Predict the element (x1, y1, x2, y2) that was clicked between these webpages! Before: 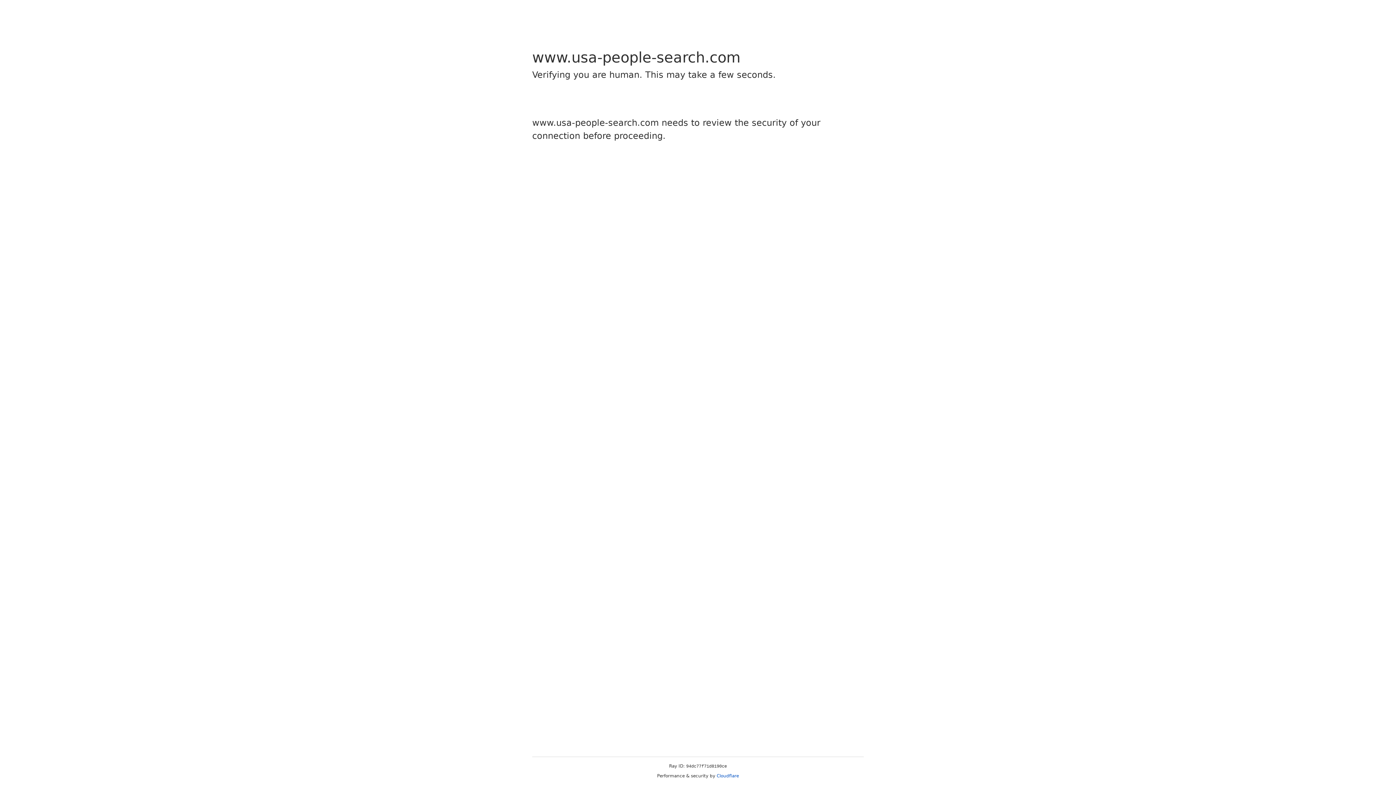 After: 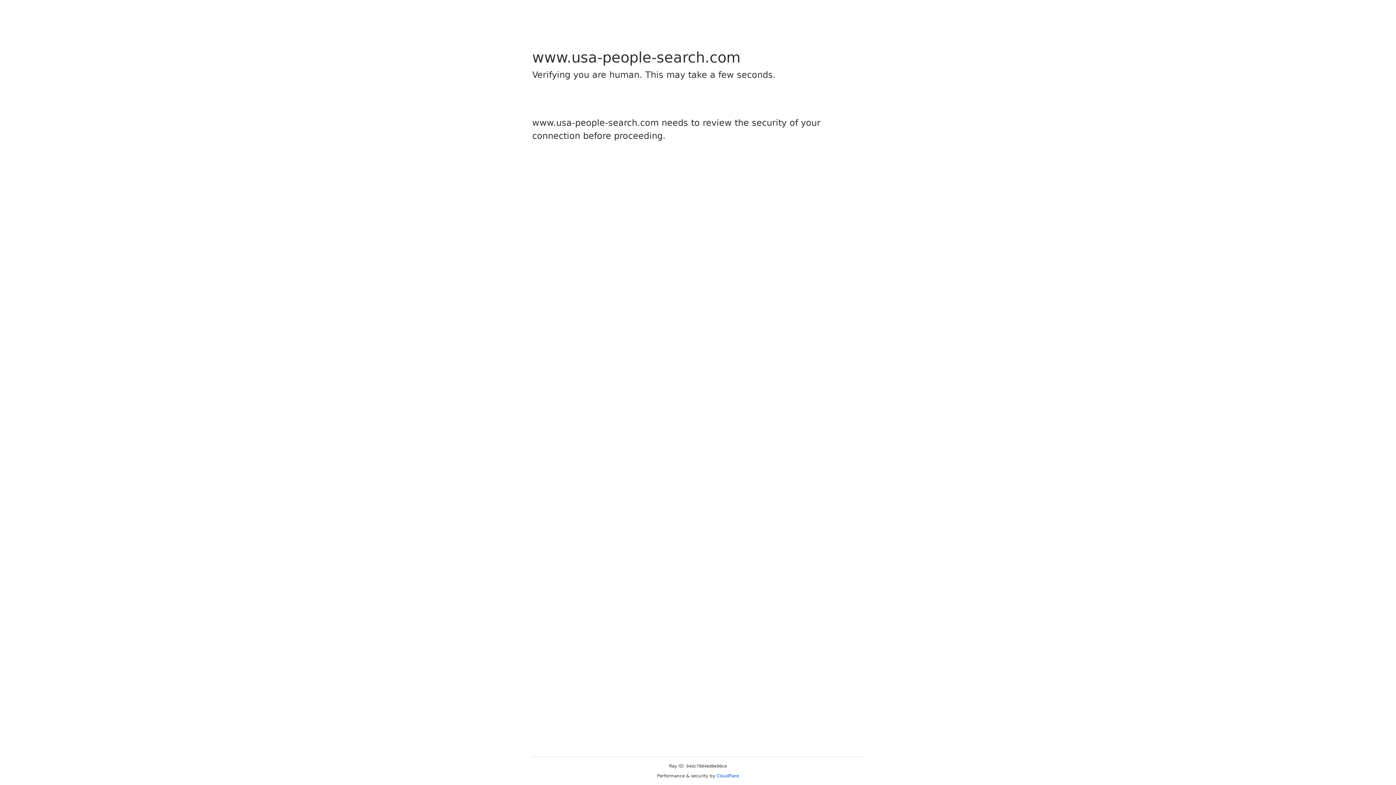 Action: label: Cloudflare bbox: (716, 773, 739, 778)